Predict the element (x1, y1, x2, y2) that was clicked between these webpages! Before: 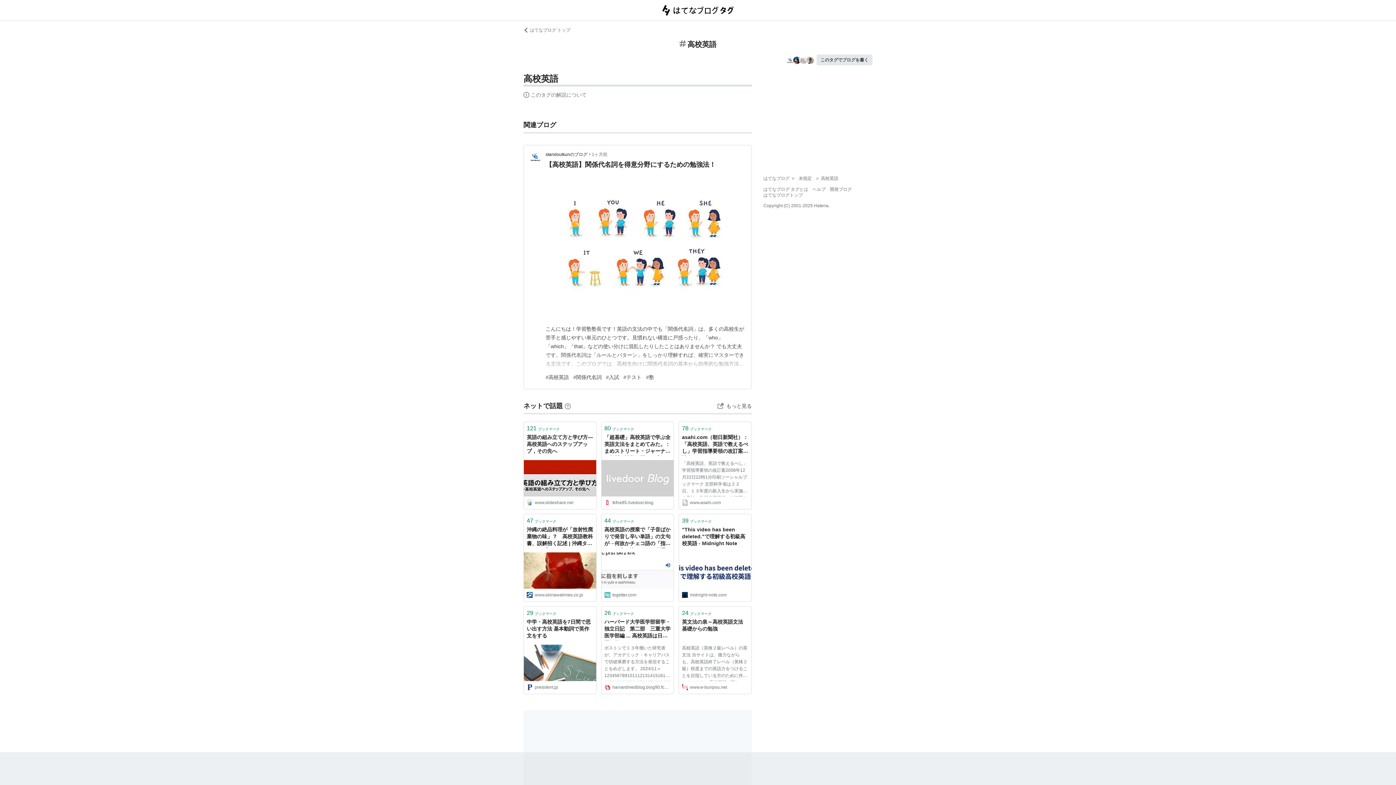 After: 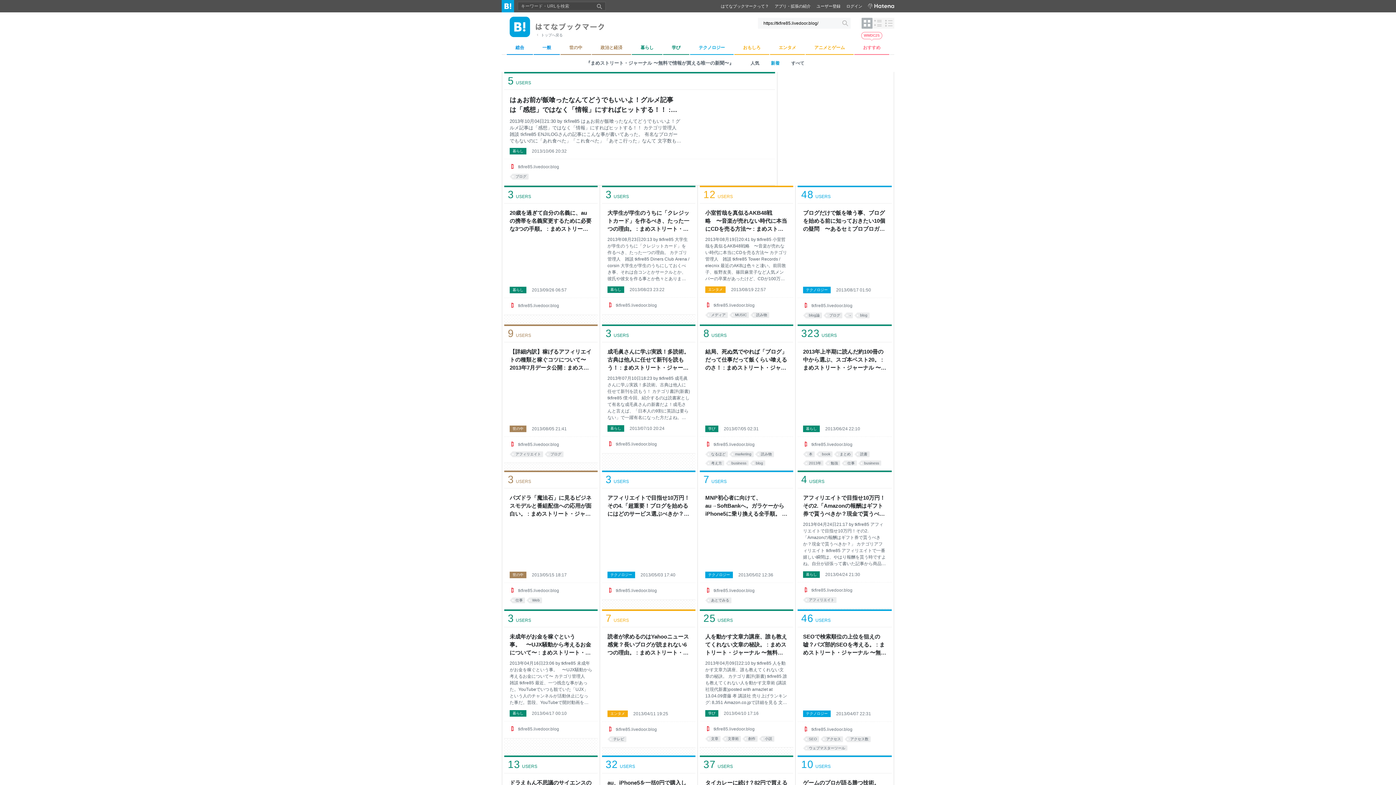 Action: bbox: (604, 499, 671, 506) label: tkfire85.livedoor.blog